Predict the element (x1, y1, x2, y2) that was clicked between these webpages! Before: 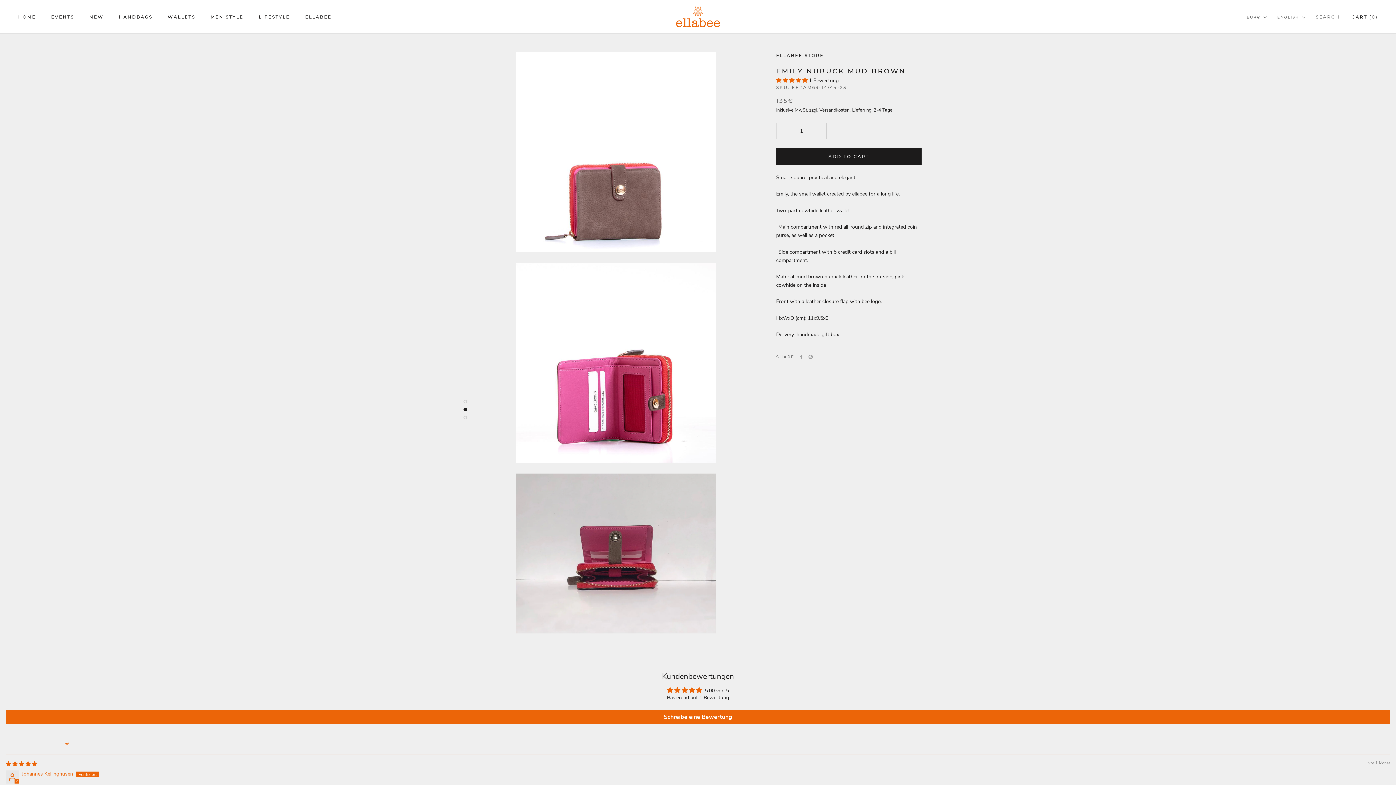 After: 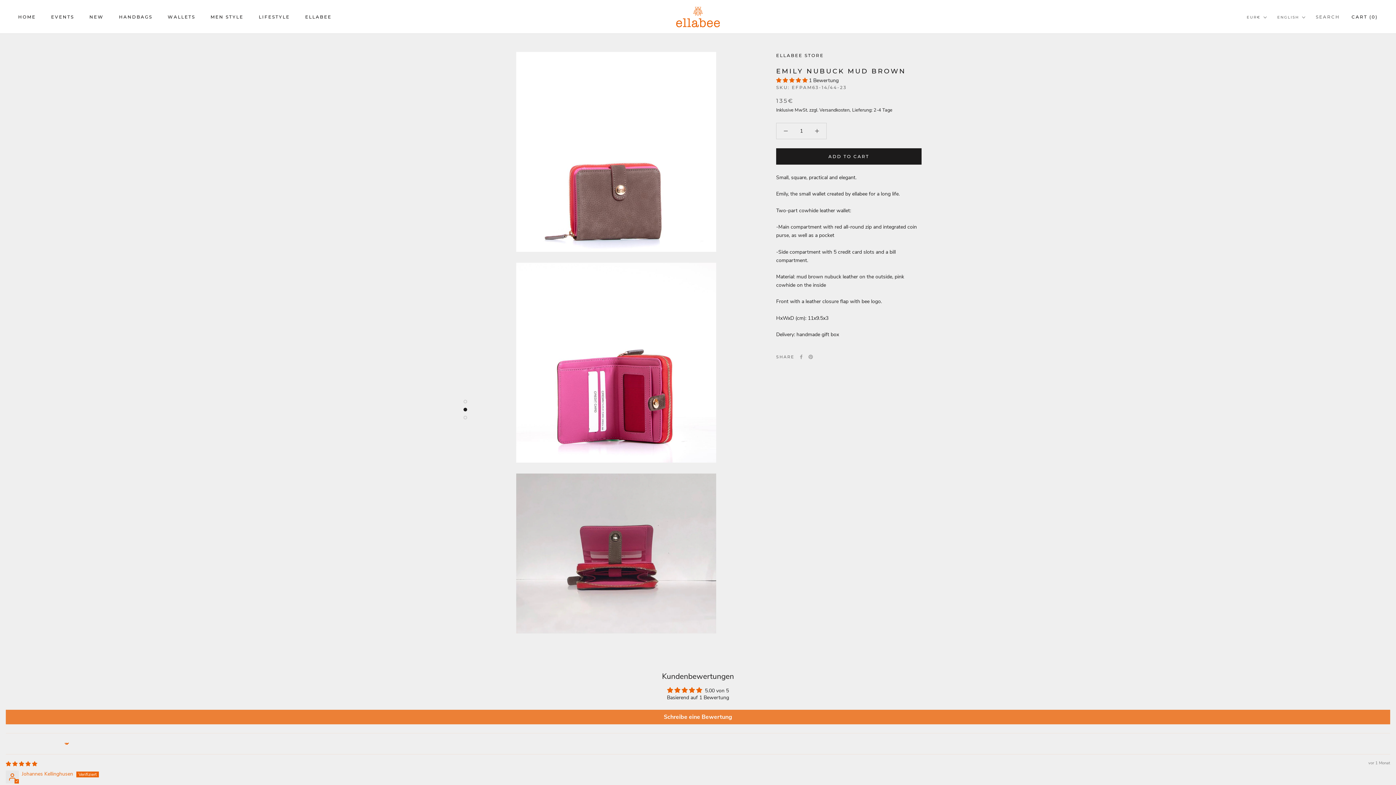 Action: bbox: (5, 710, 1390, 724) label: Schreibe eine Bewertung